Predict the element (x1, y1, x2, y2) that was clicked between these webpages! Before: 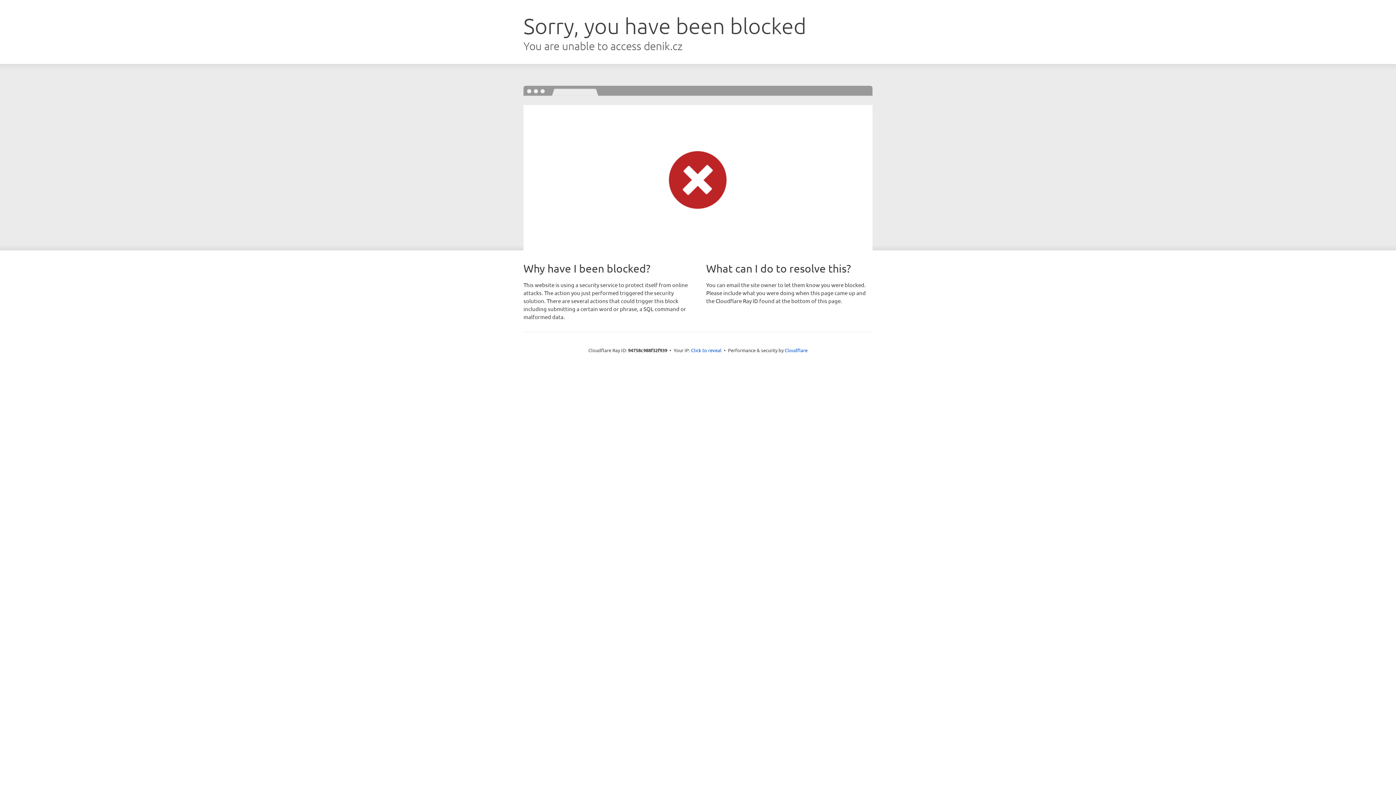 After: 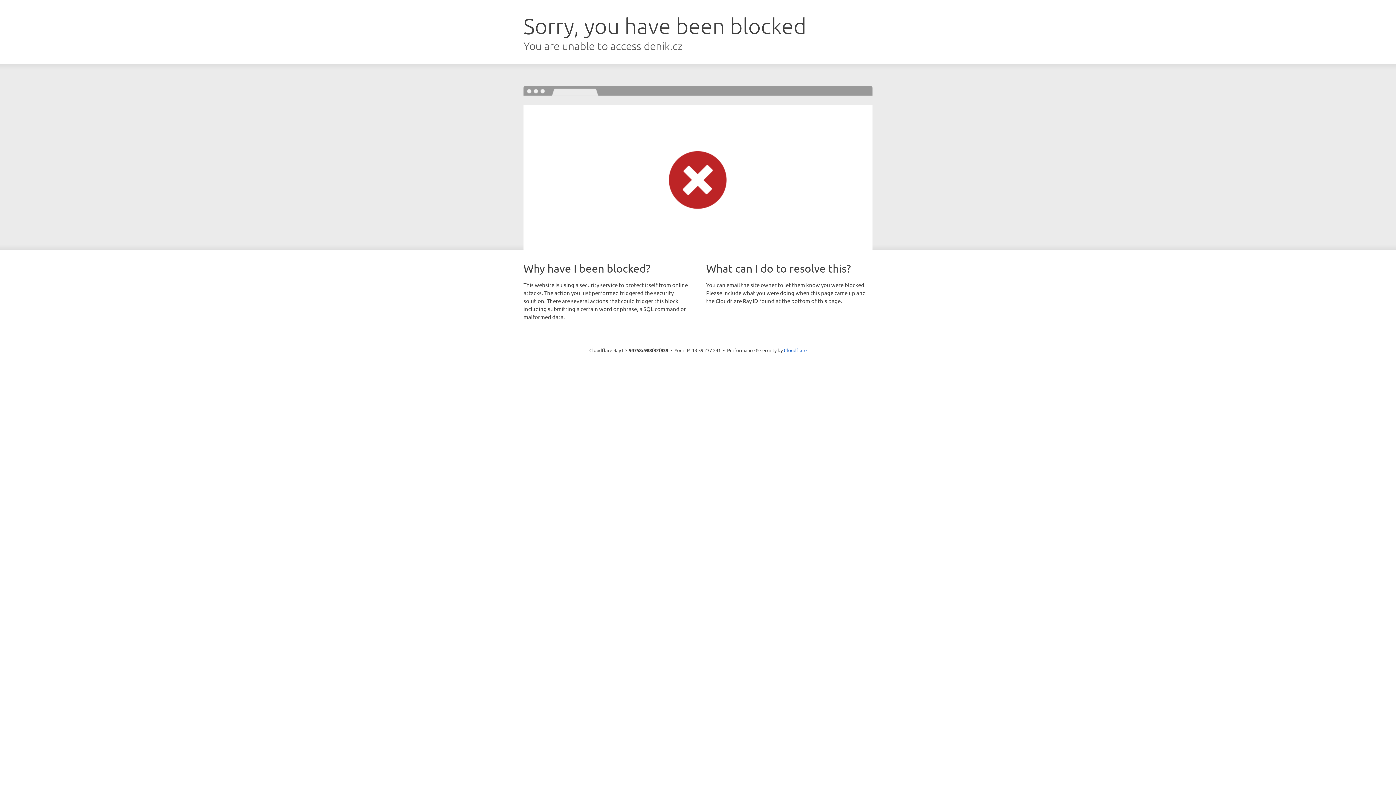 Action: label: Click to reveal bbox: (691, 346, 721, 353)